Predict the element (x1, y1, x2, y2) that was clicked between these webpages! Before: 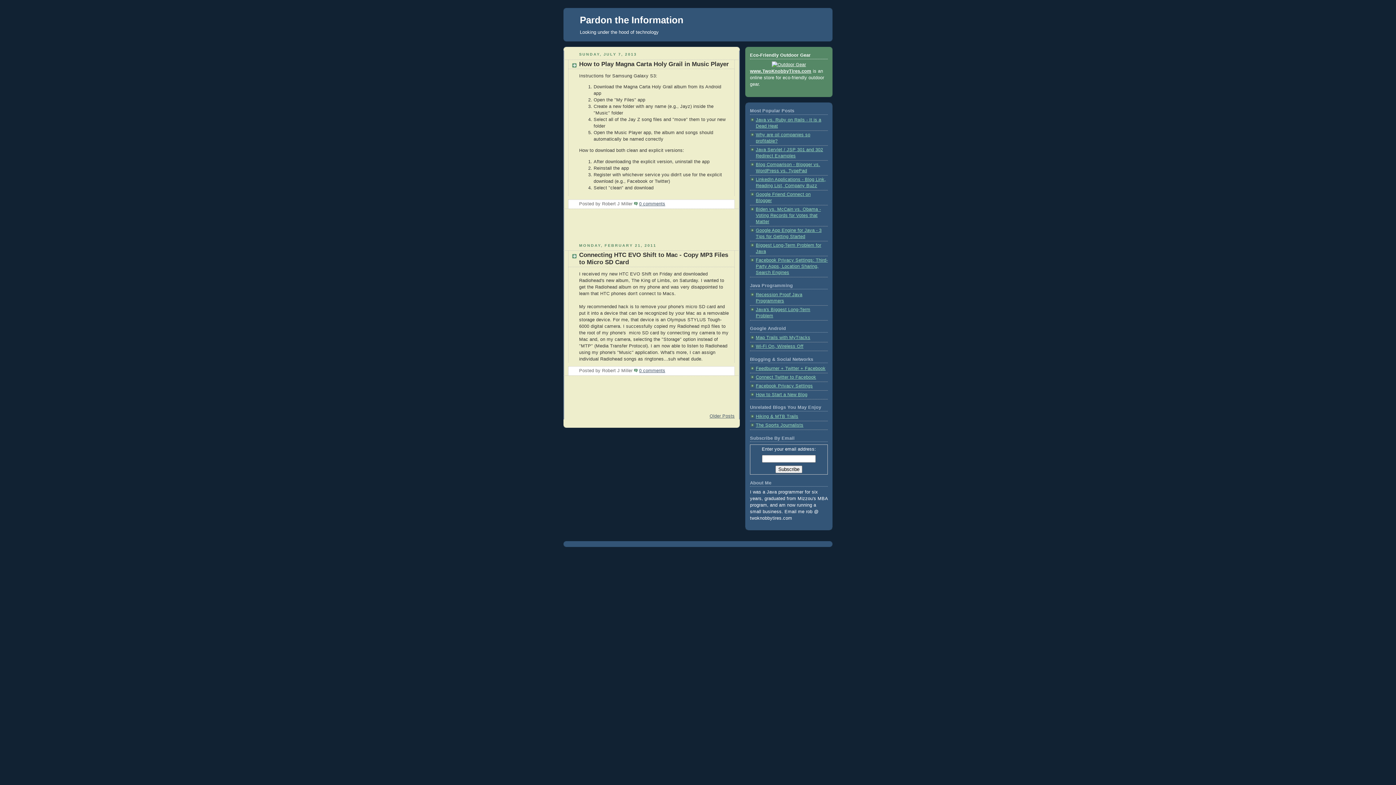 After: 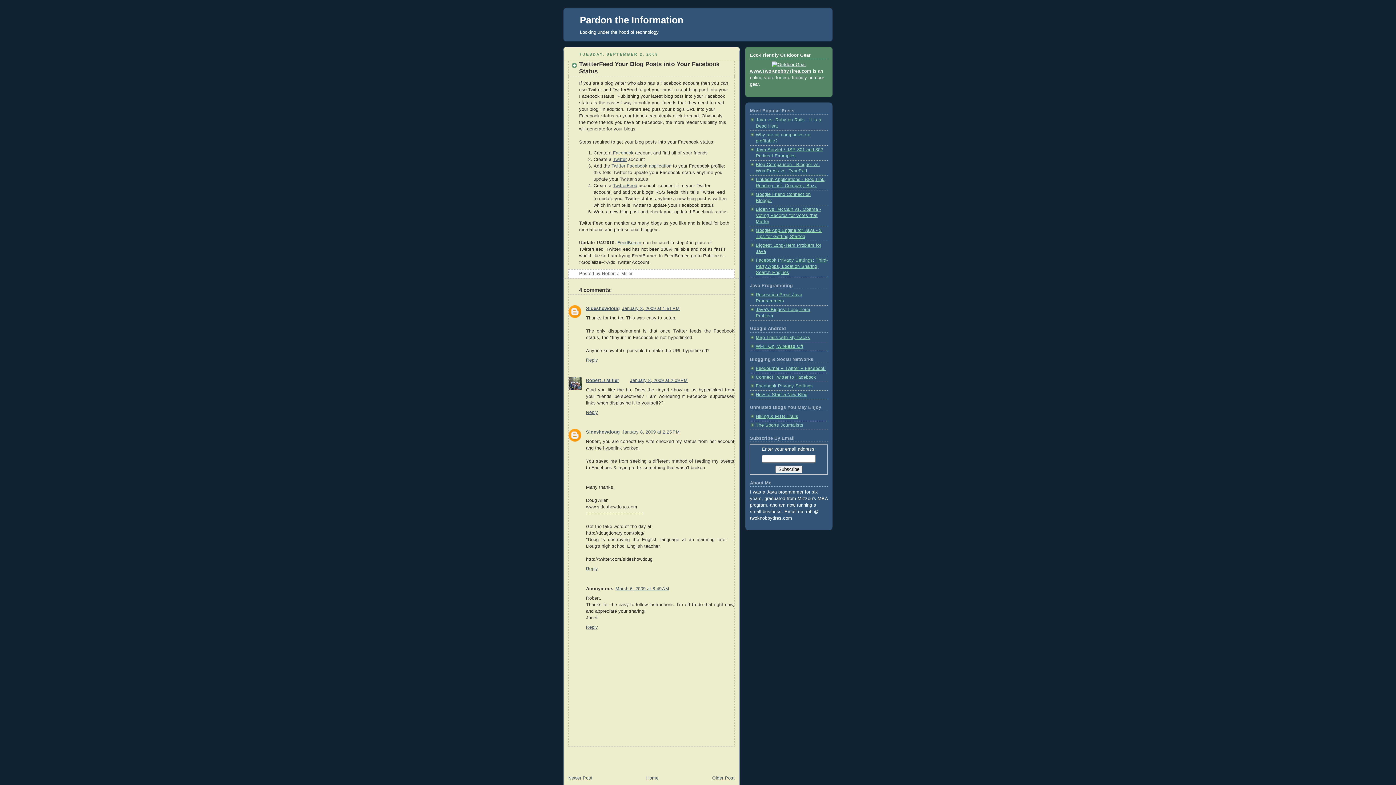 Action: bbox: (756, 374, 816, 379) label: Connect Twitter to Facebook